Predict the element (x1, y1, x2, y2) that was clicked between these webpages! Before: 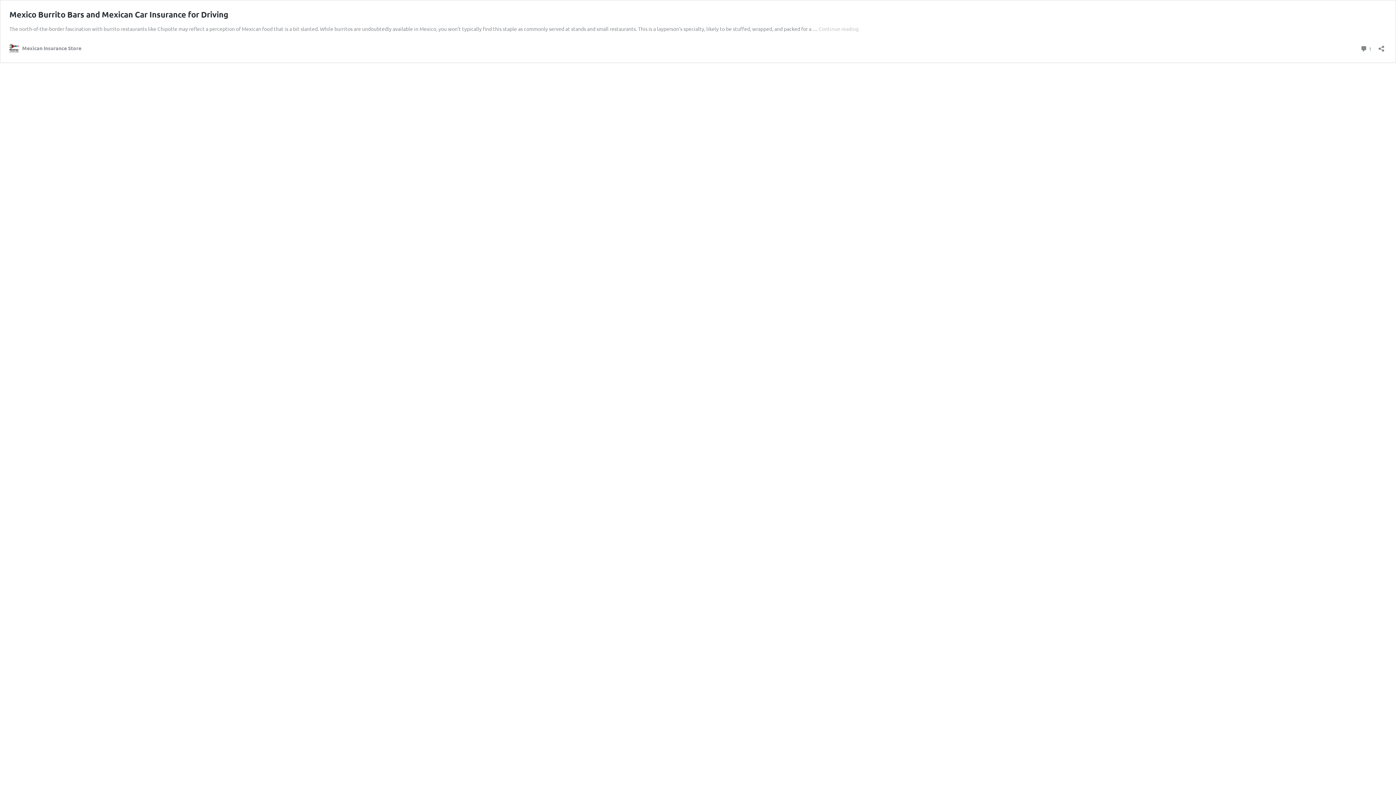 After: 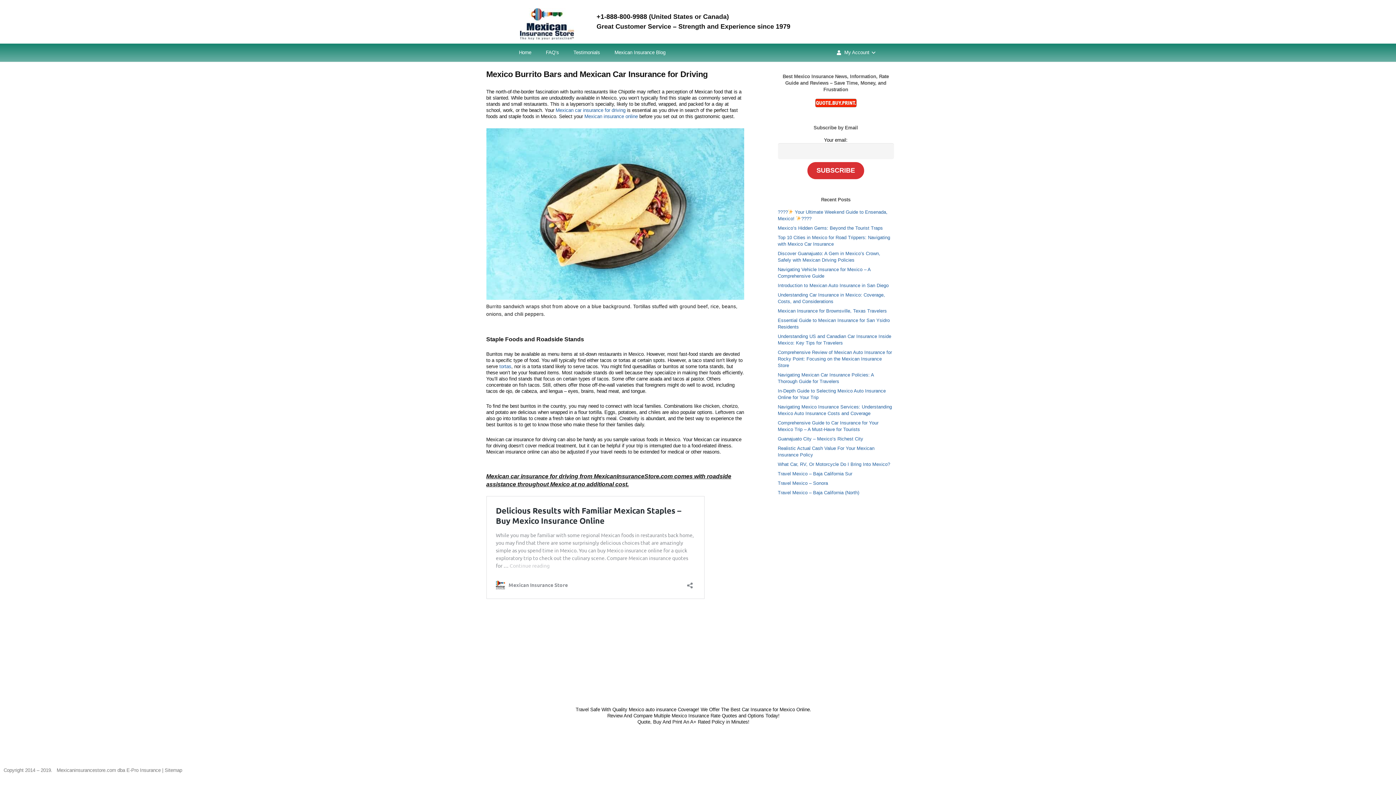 Action: label: Mexico Burrito Bars and Mexican Car Insurance for Driving bbox: (9, 9, 228, 19)